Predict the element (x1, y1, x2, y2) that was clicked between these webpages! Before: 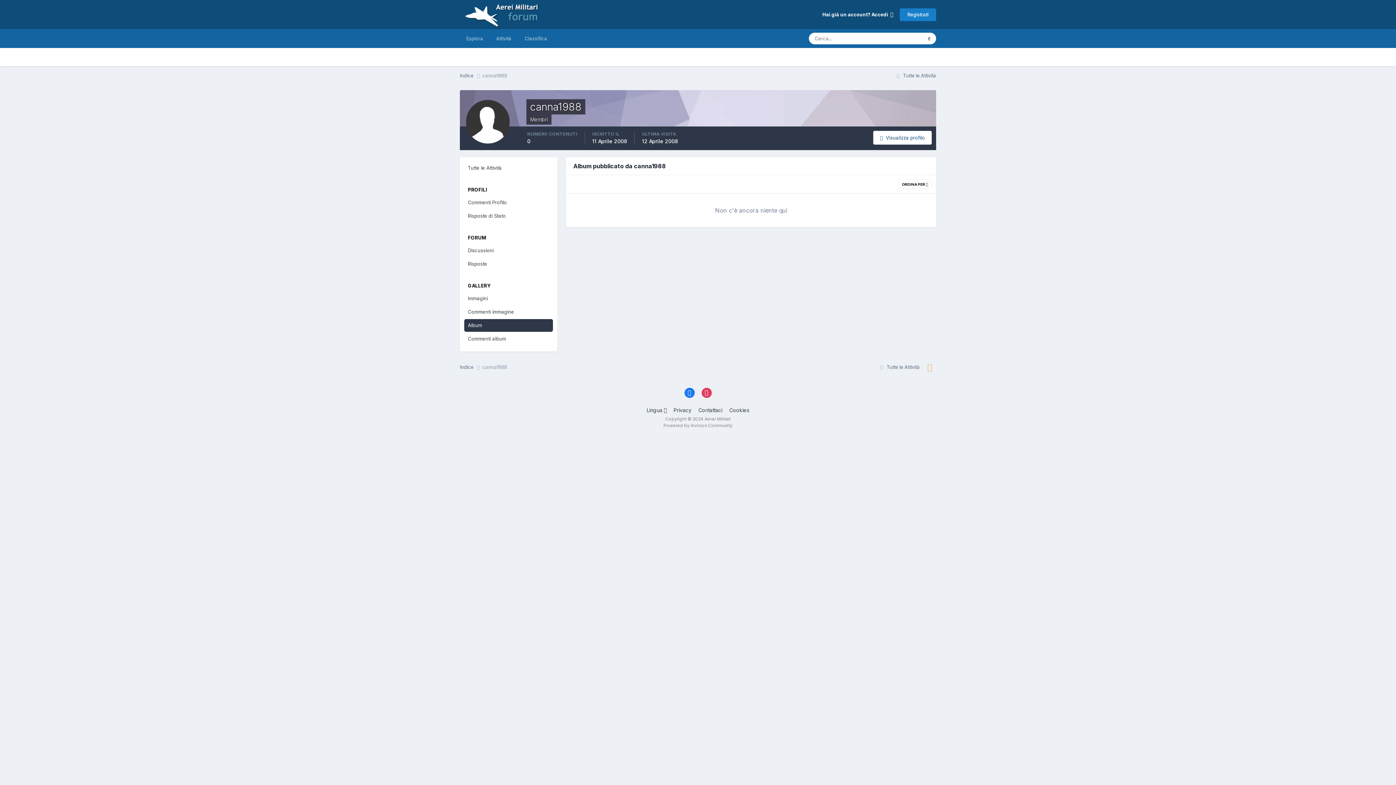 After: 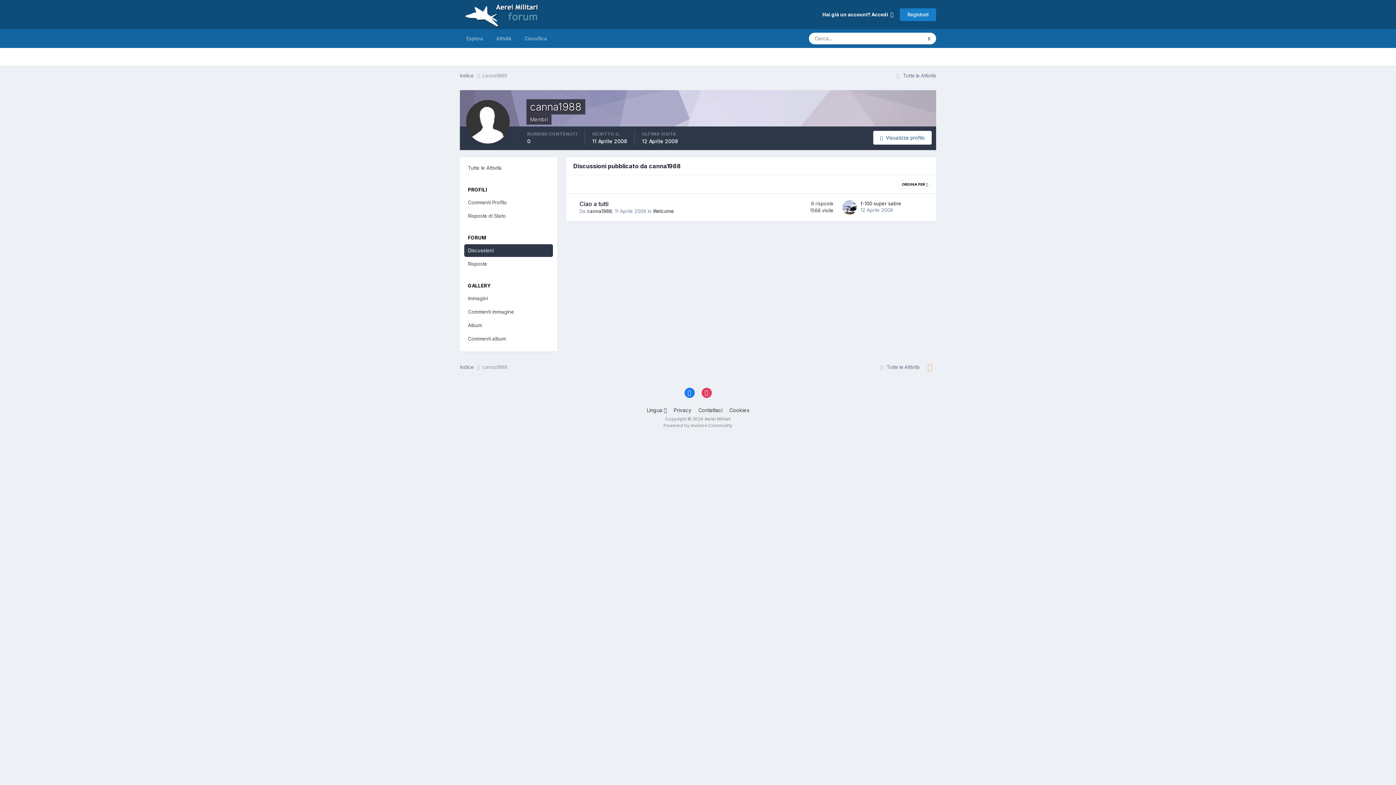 Action: label: Discussioni bbox: (464, 244, 553, 257)